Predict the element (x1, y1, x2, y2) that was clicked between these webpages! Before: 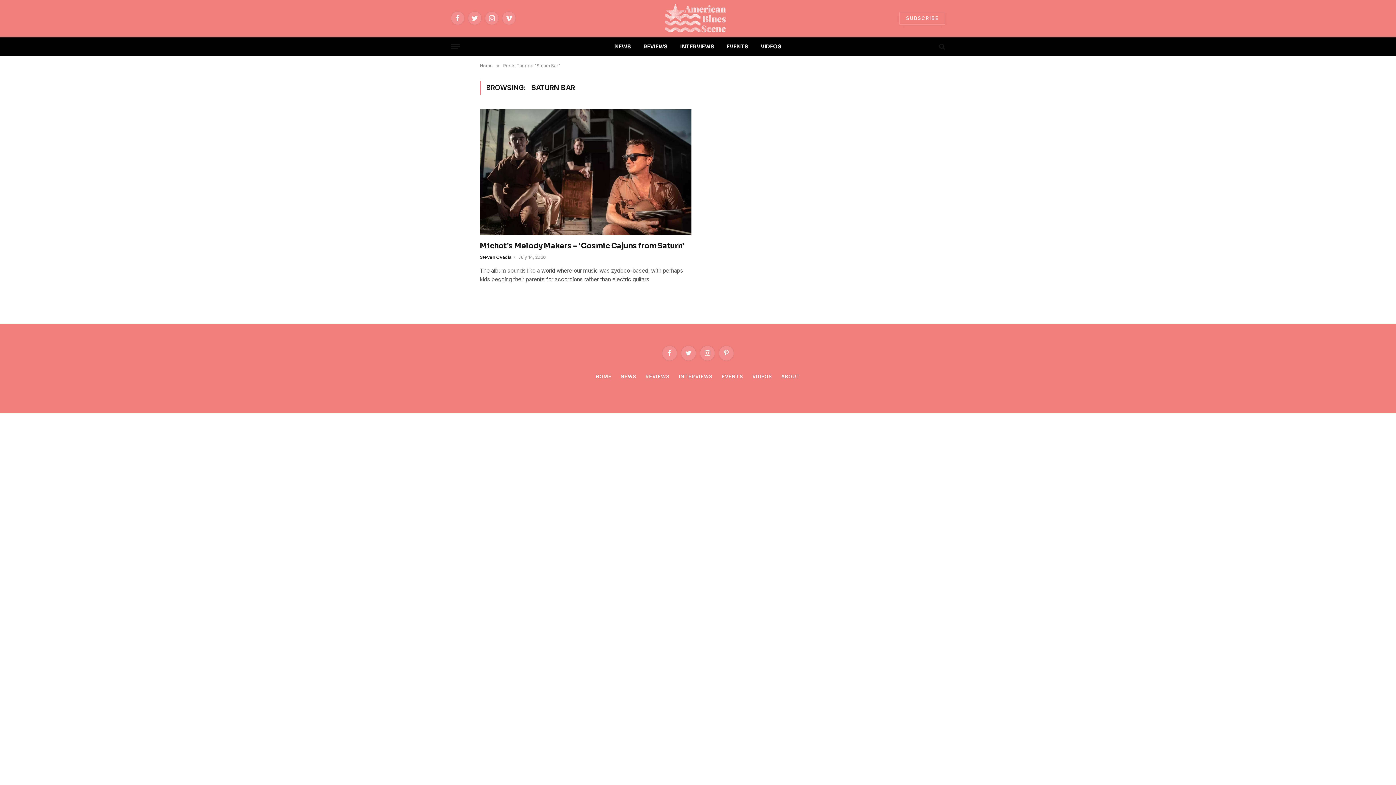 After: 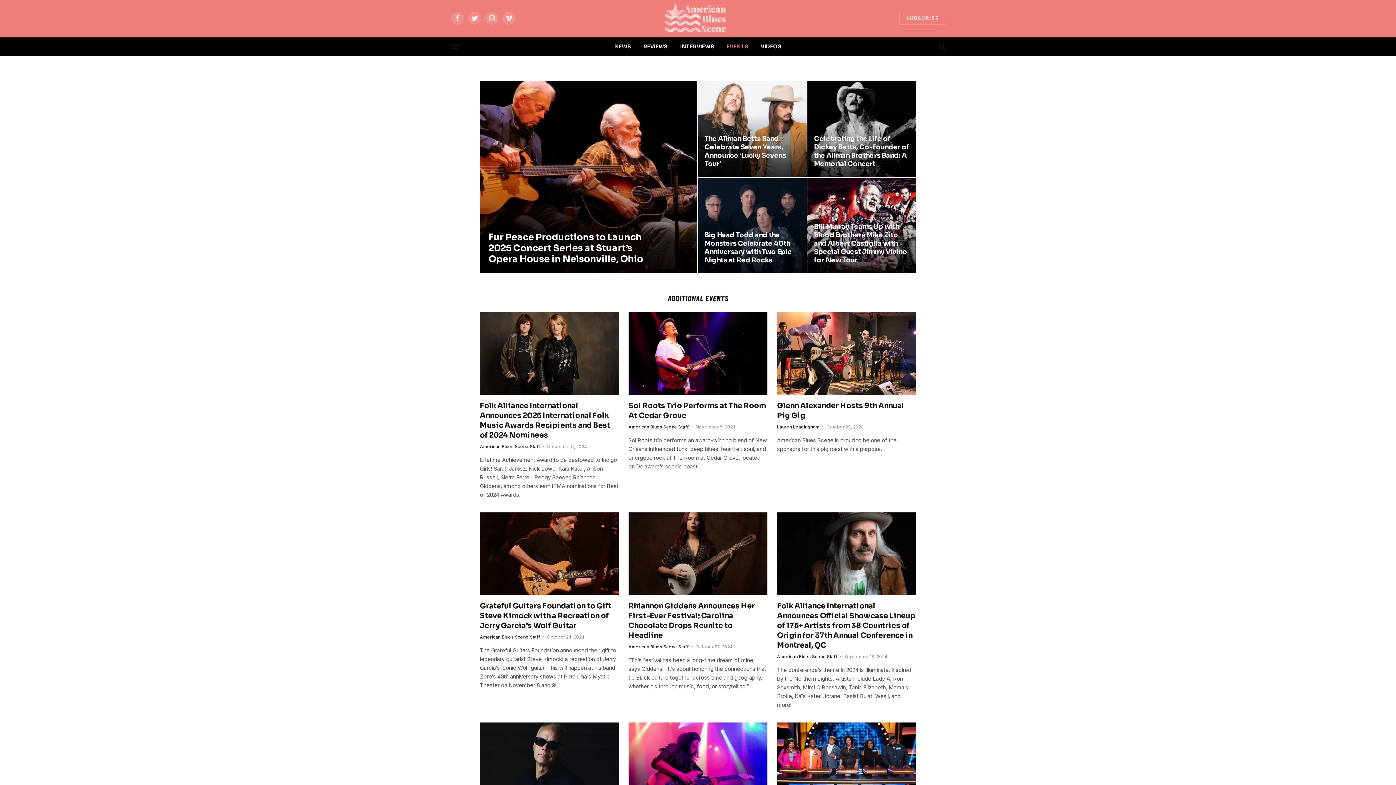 Action: bbox: (720, 37, 754, 55) label: EVENTS